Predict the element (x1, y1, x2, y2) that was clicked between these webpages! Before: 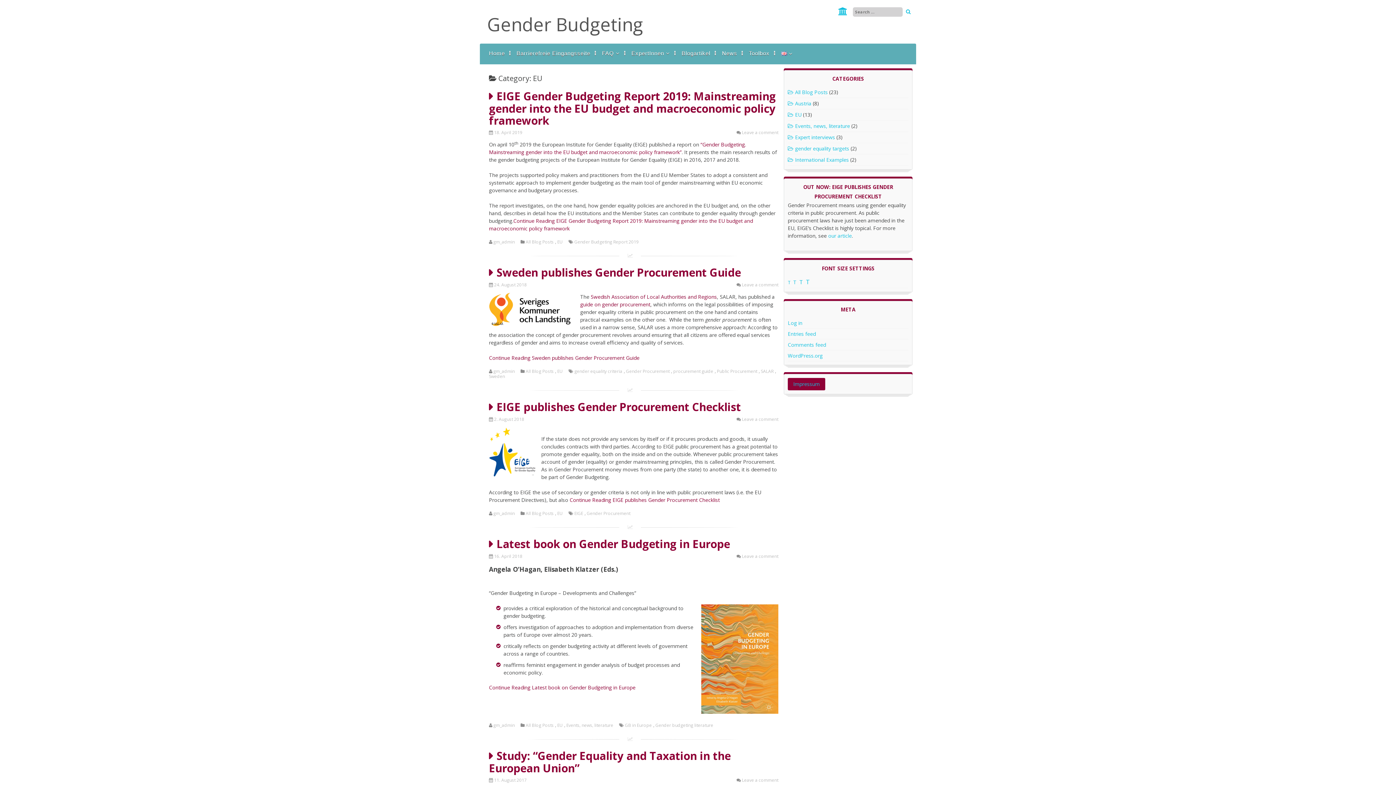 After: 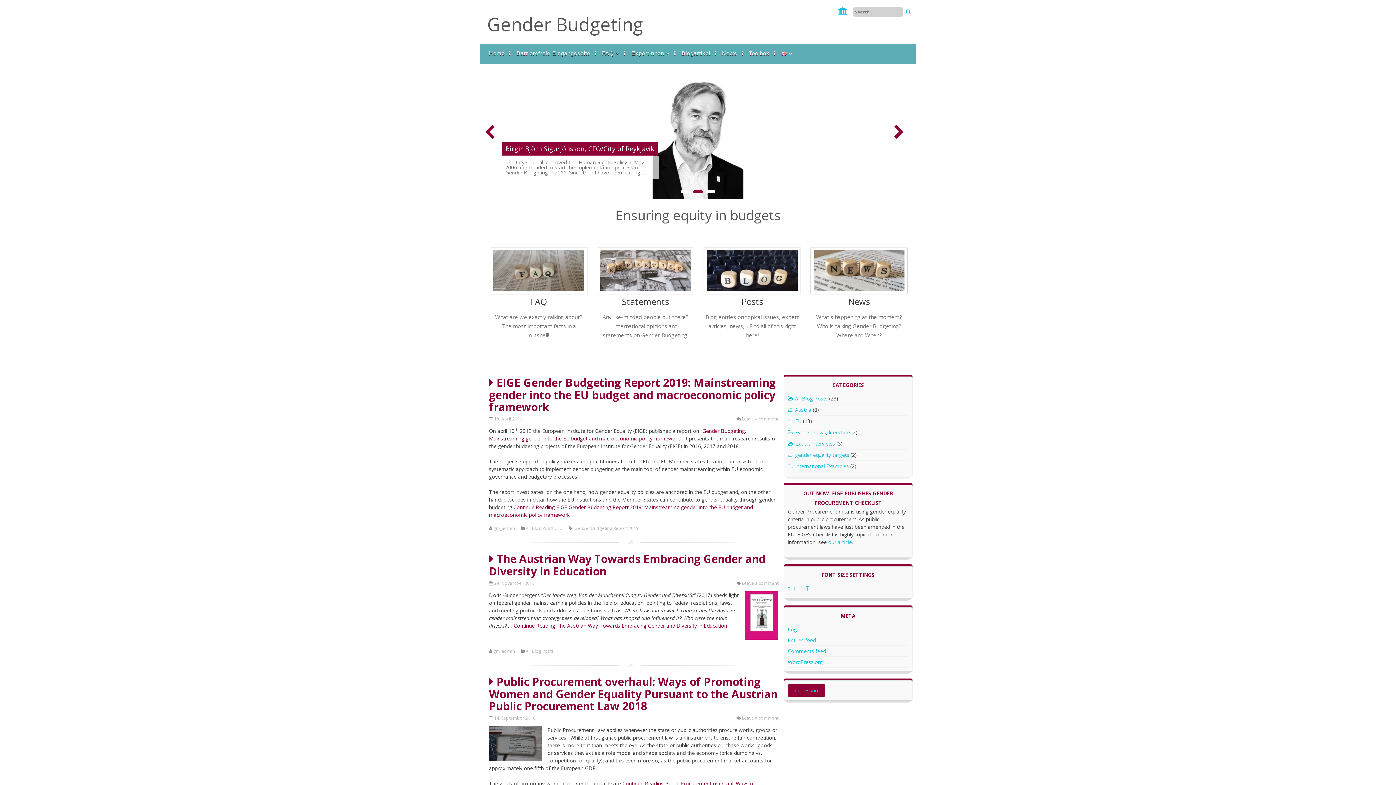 Action: bbox: (487, 12, 643, 36) label: Gender Budgeting